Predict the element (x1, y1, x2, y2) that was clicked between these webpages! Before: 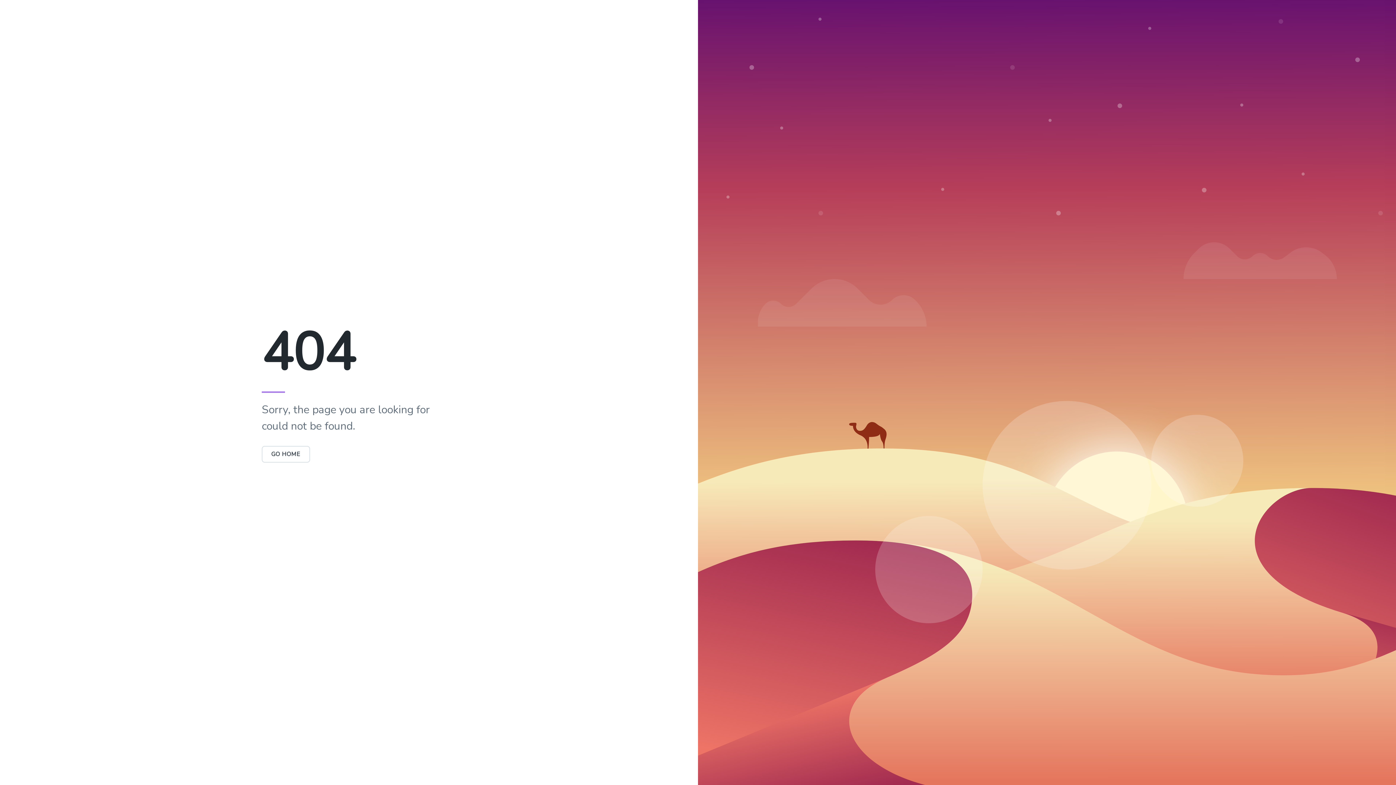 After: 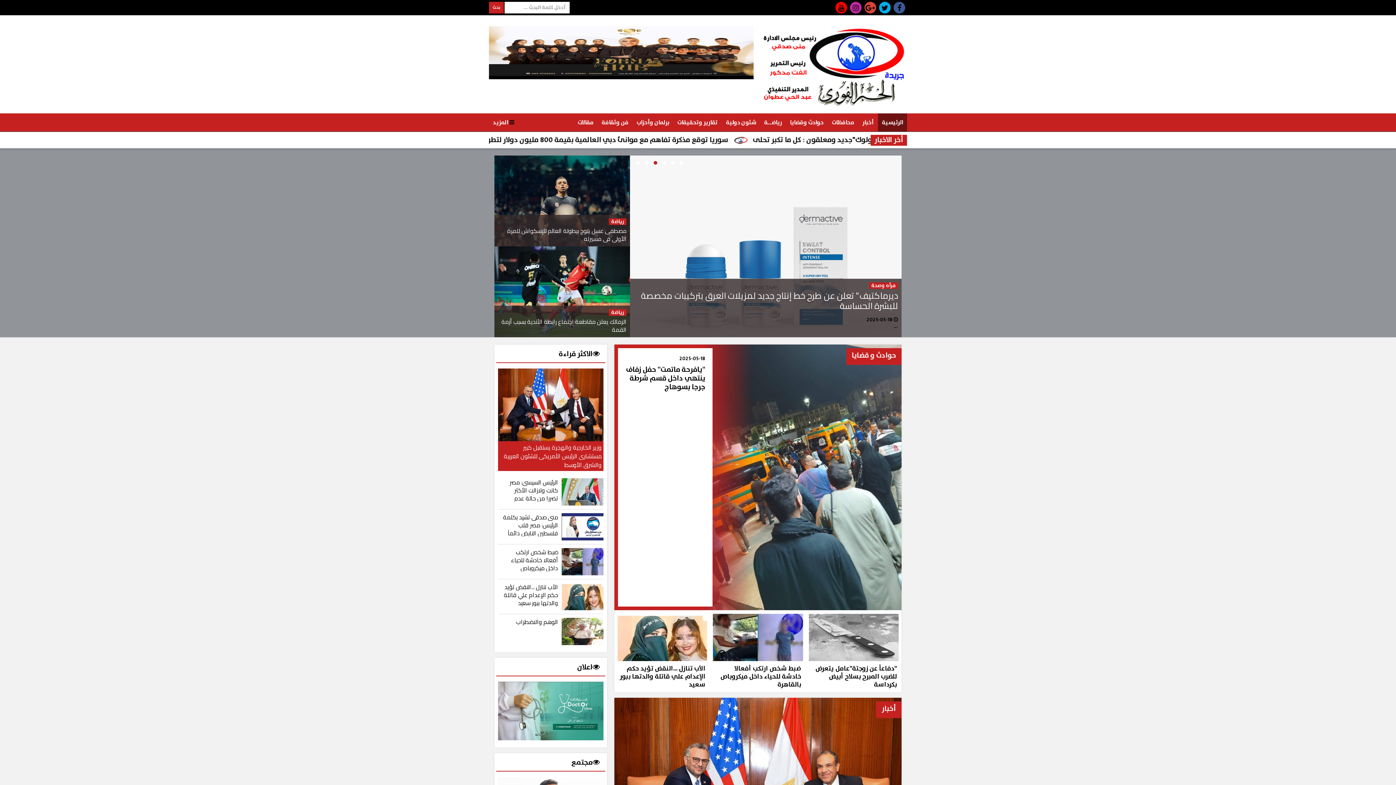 Action: bbox: (261, 450, 310, 458) label: GO HOME